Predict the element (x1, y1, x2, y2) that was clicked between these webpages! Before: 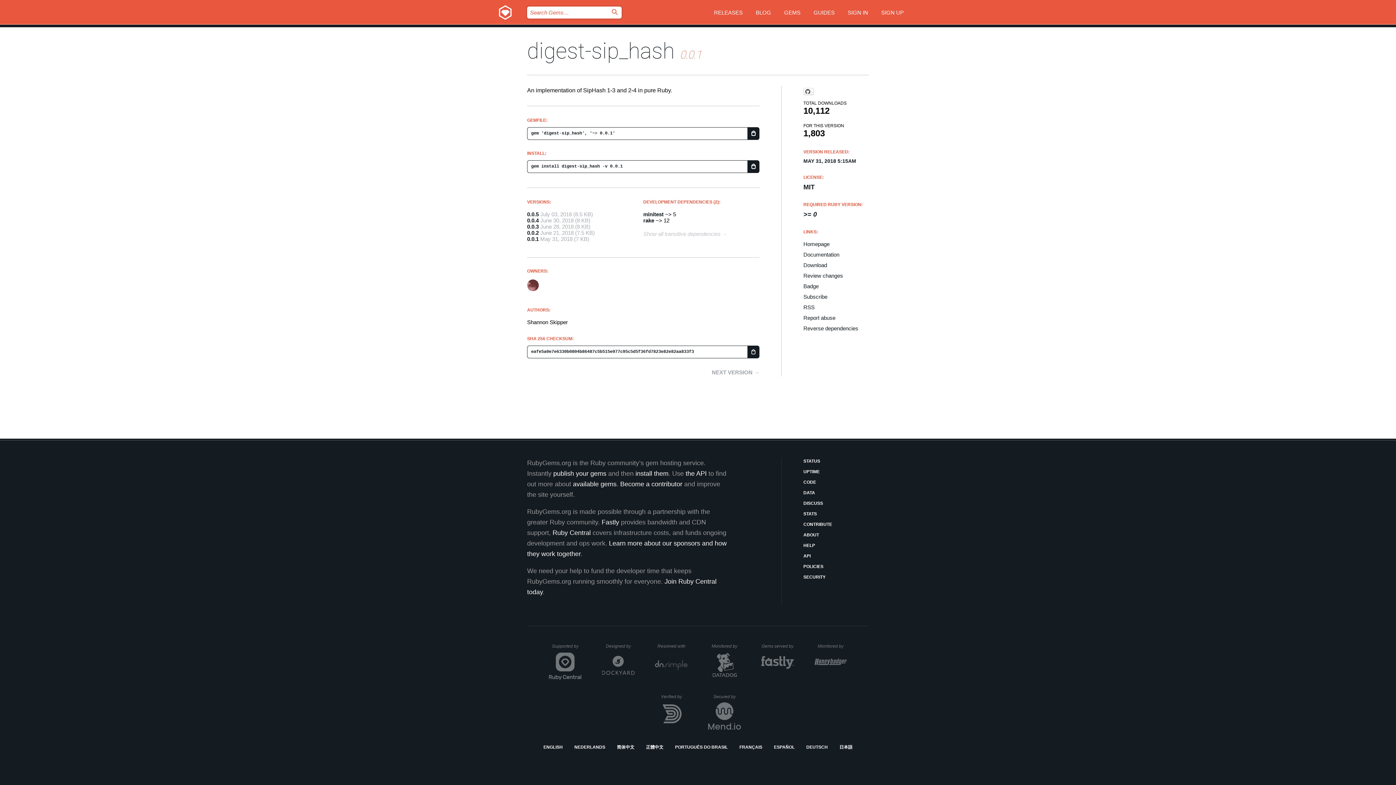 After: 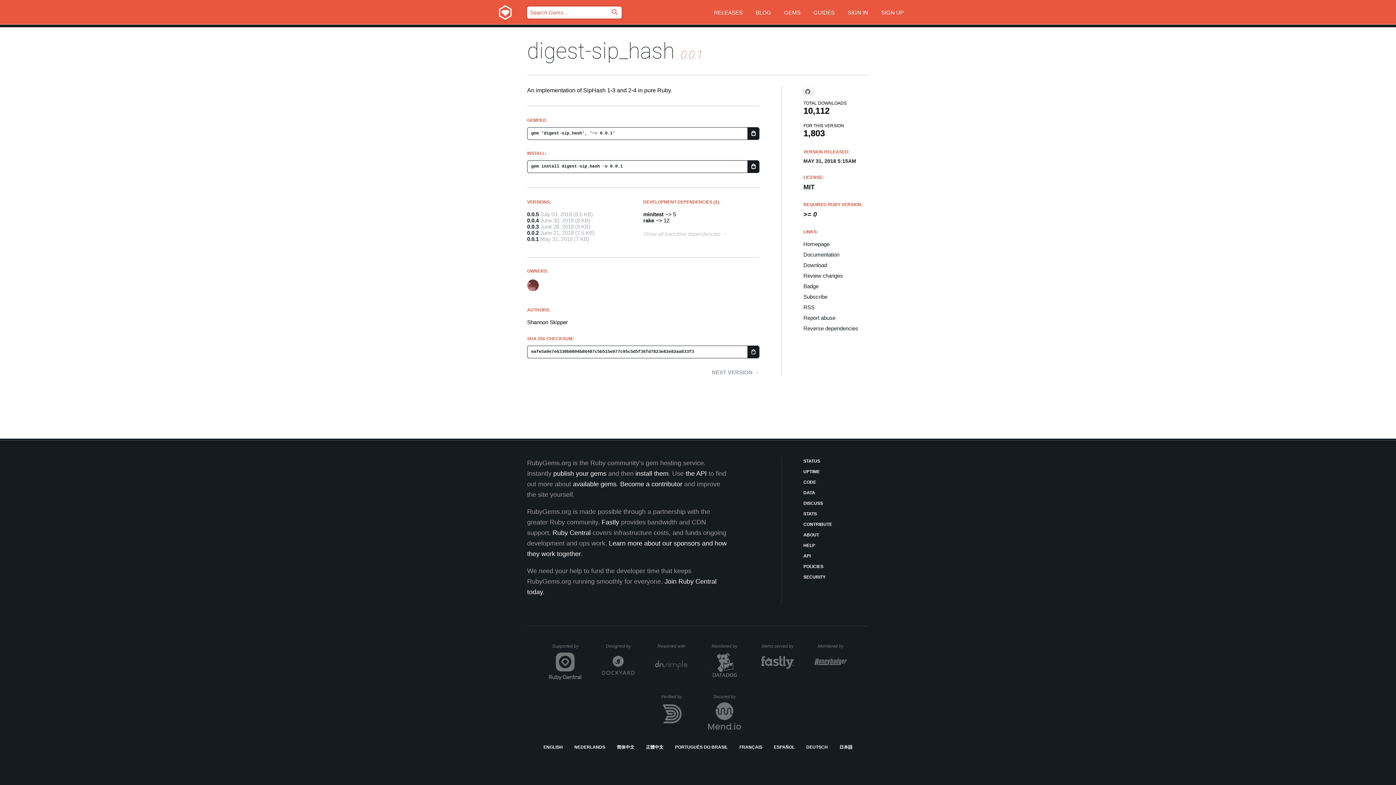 Action: label: 0.0.1 bbox: (527, 236, 538, 242)